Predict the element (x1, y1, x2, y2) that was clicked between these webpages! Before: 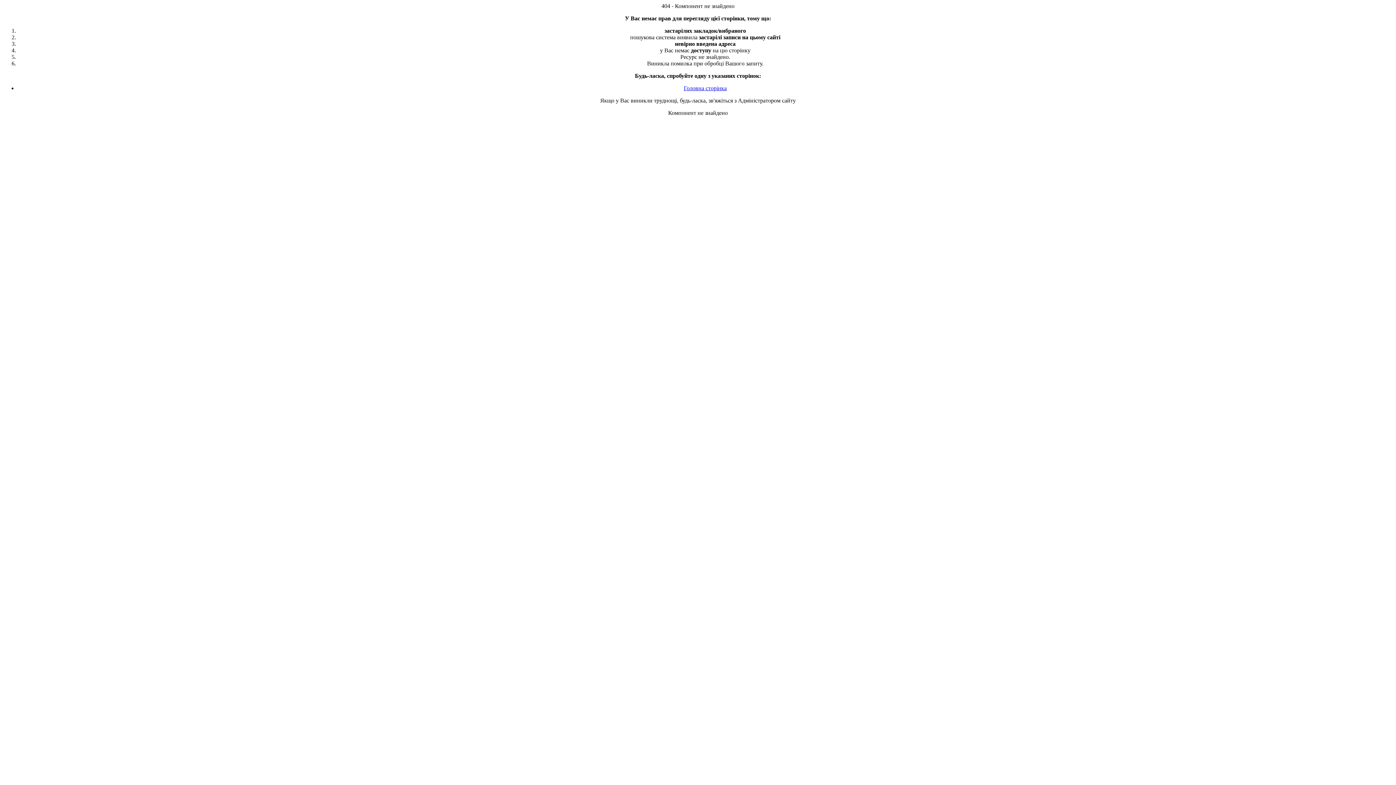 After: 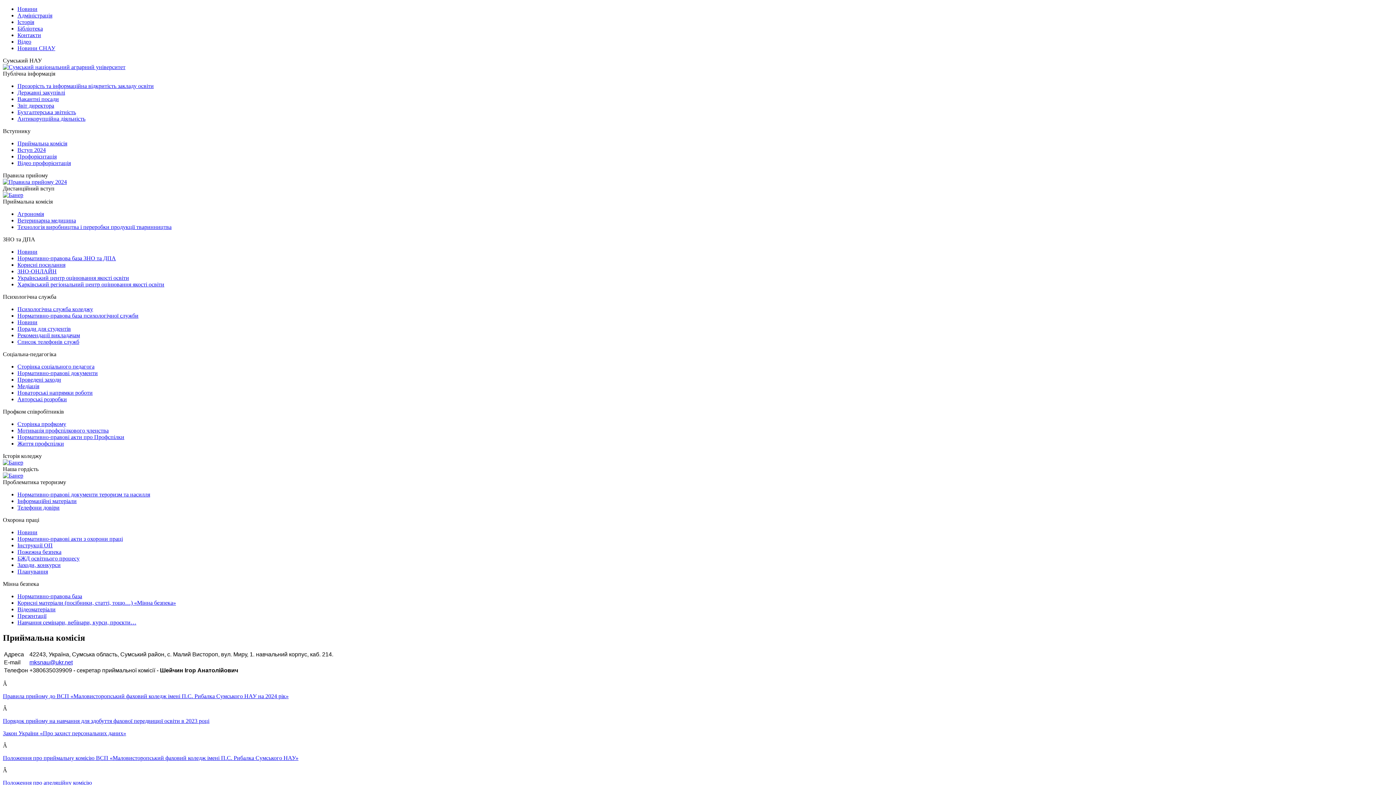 Action: label: Головна сторінка bbox: (684, 85, 726, 91)